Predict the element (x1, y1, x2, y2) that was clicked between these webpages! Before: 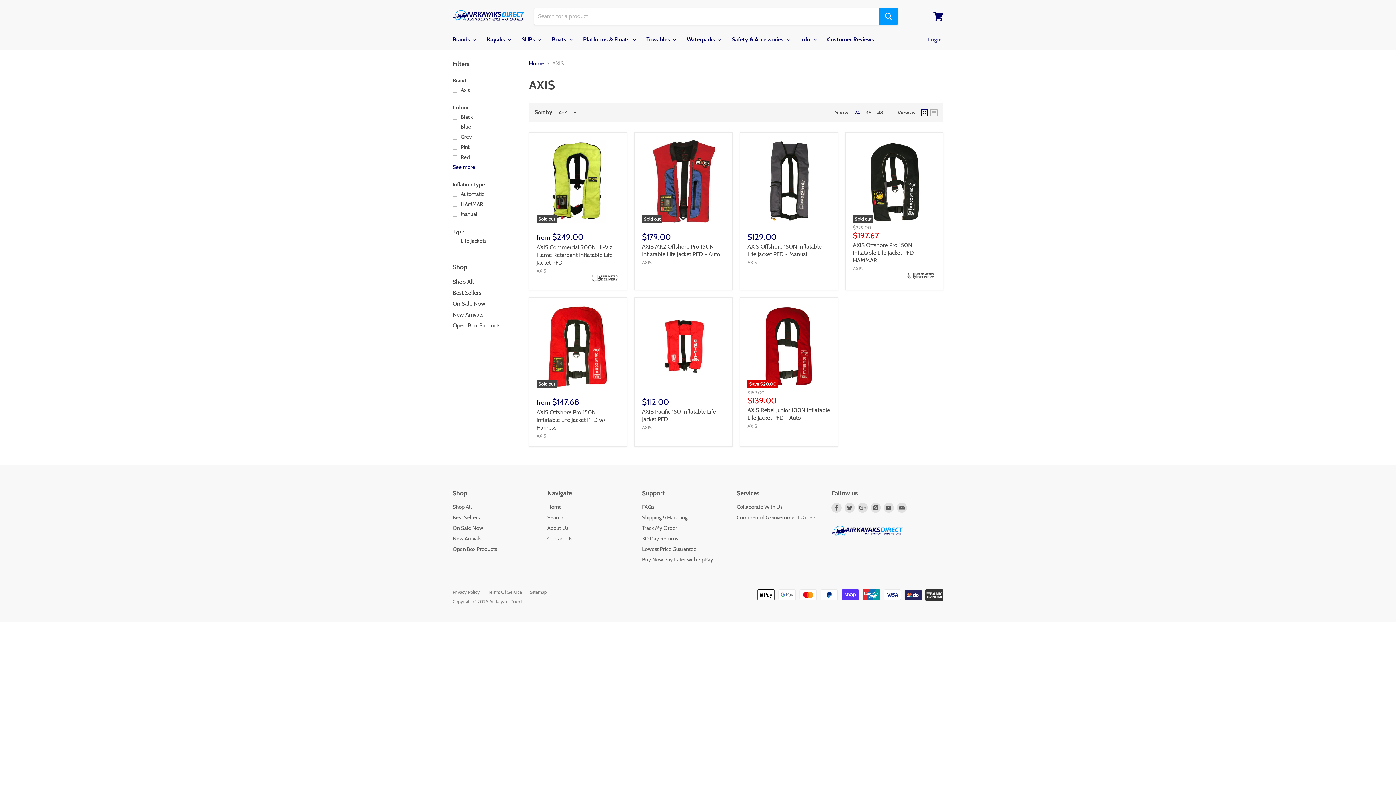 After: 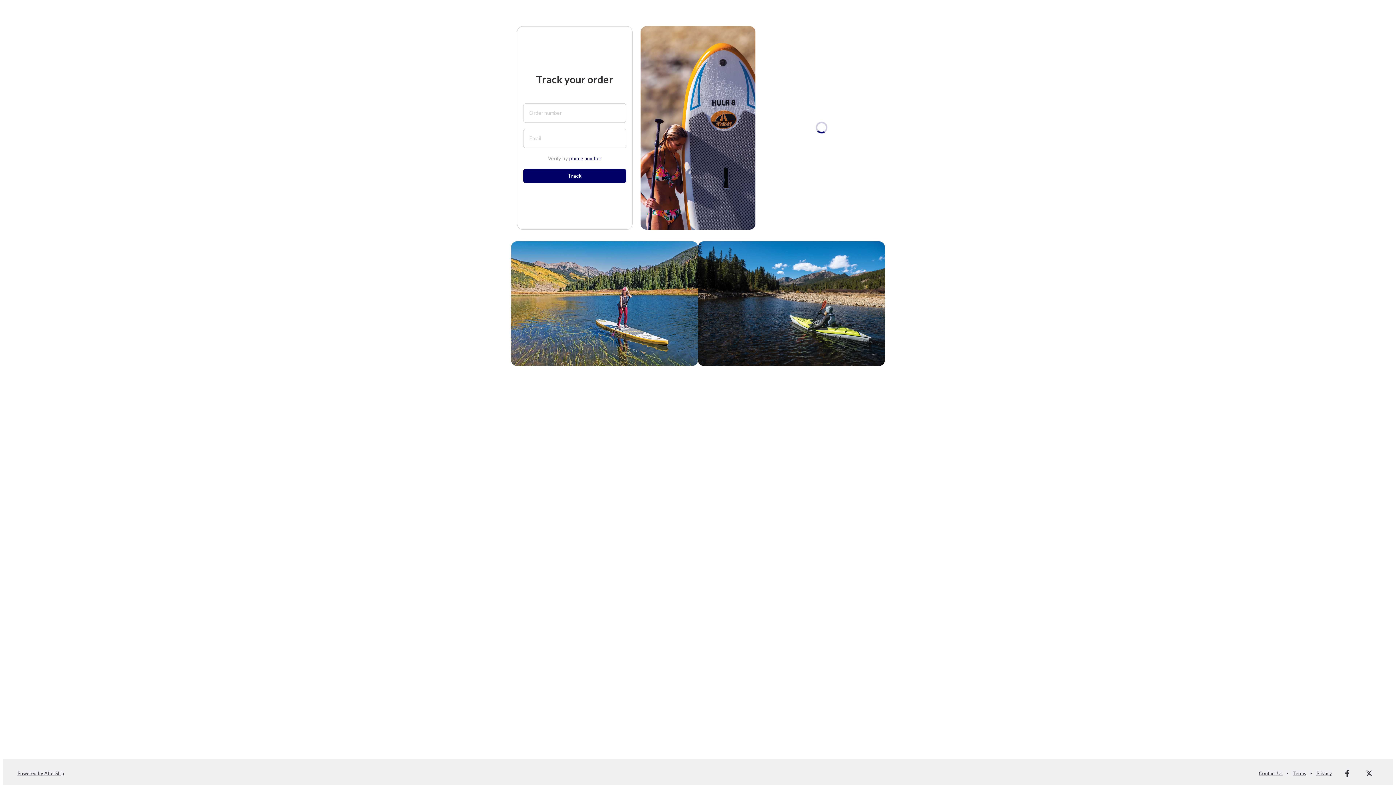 Action: label: Track My Order bbox: (642, 525, 677, 531)